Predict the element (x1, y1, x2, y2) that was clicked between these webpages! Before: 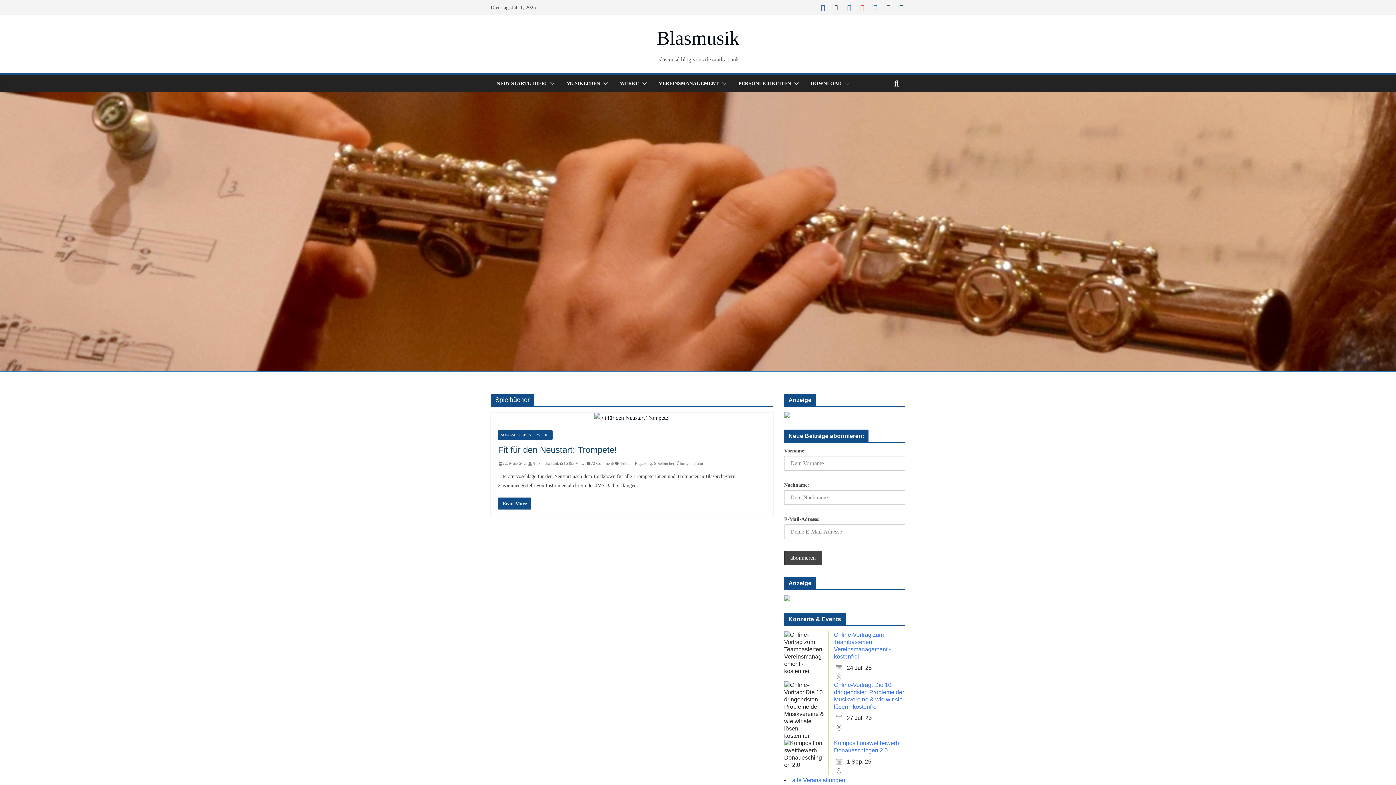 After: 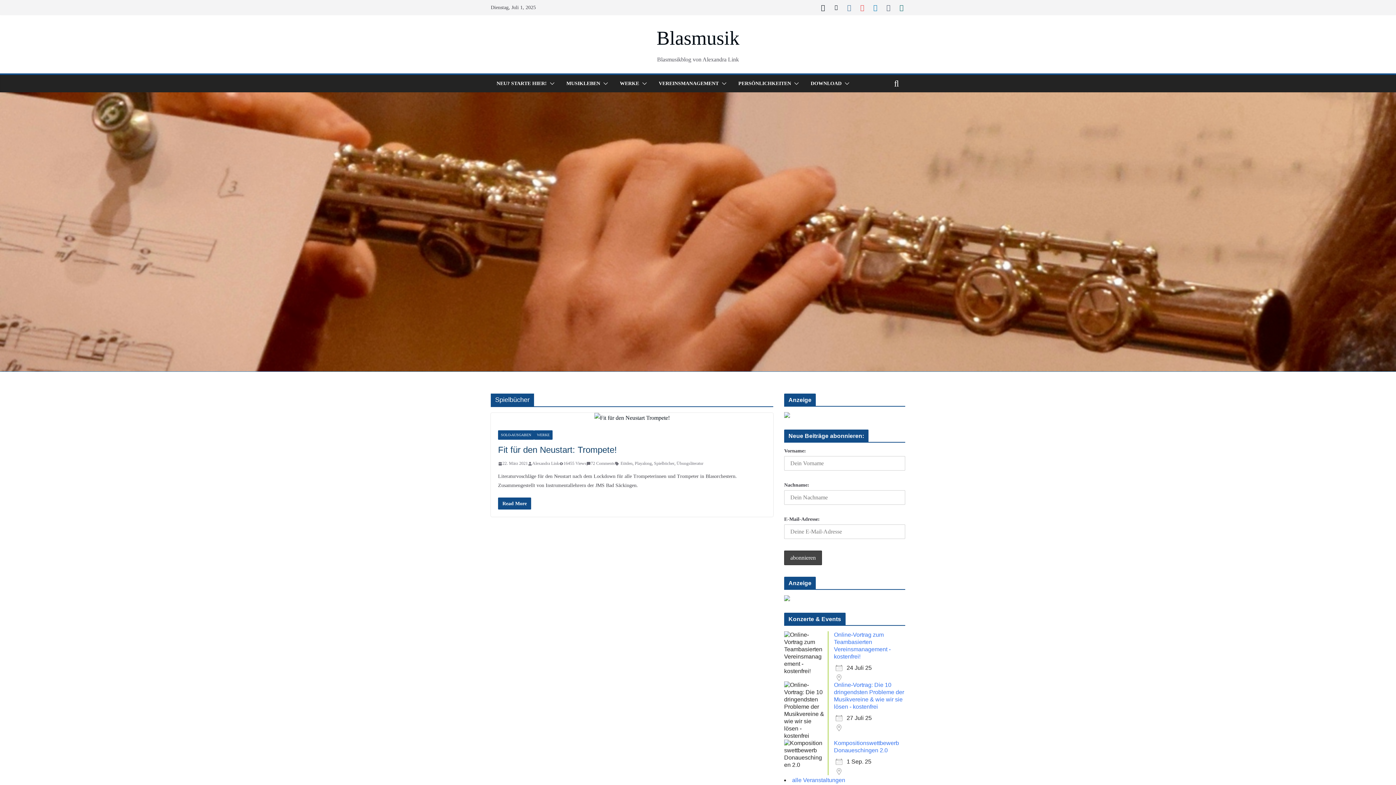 Action: bbox: (819, 3, 826, 11)